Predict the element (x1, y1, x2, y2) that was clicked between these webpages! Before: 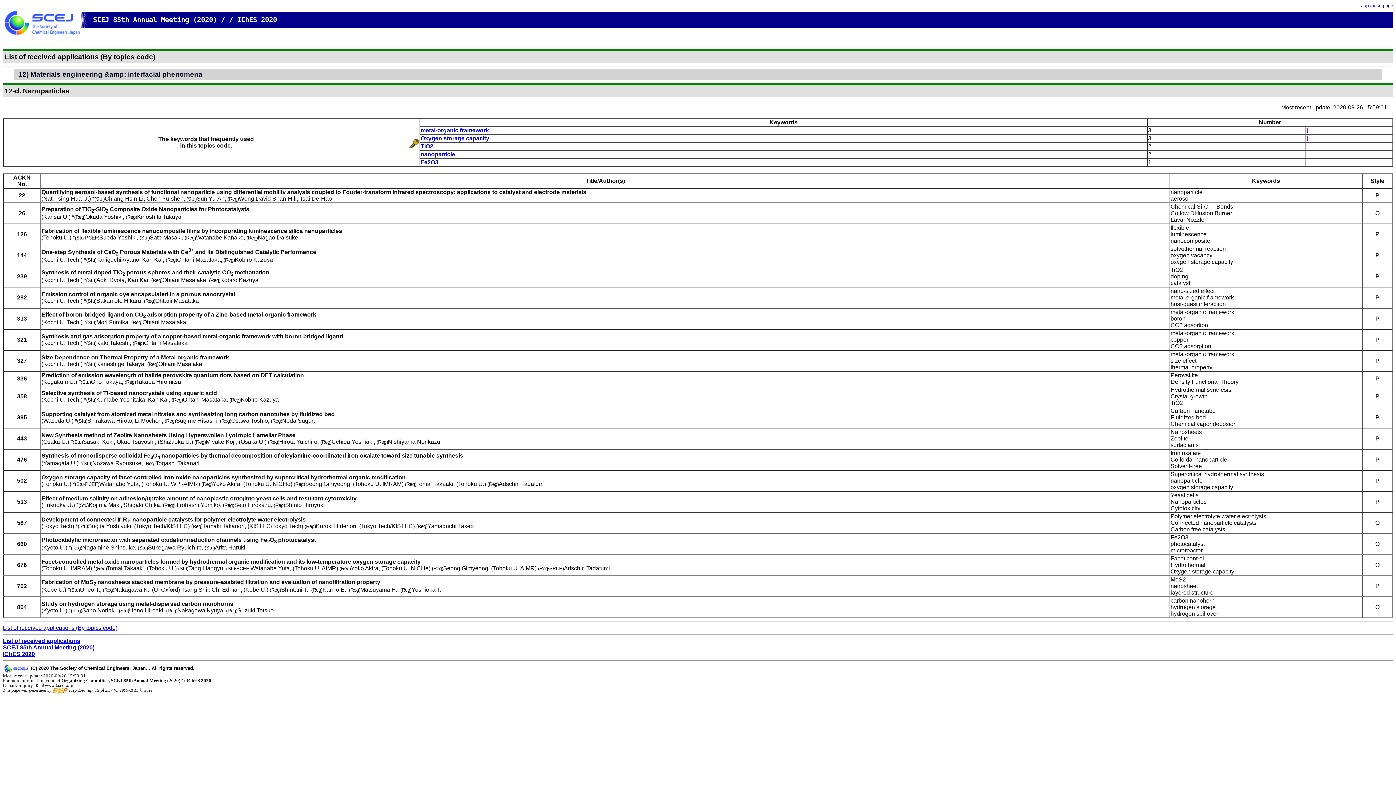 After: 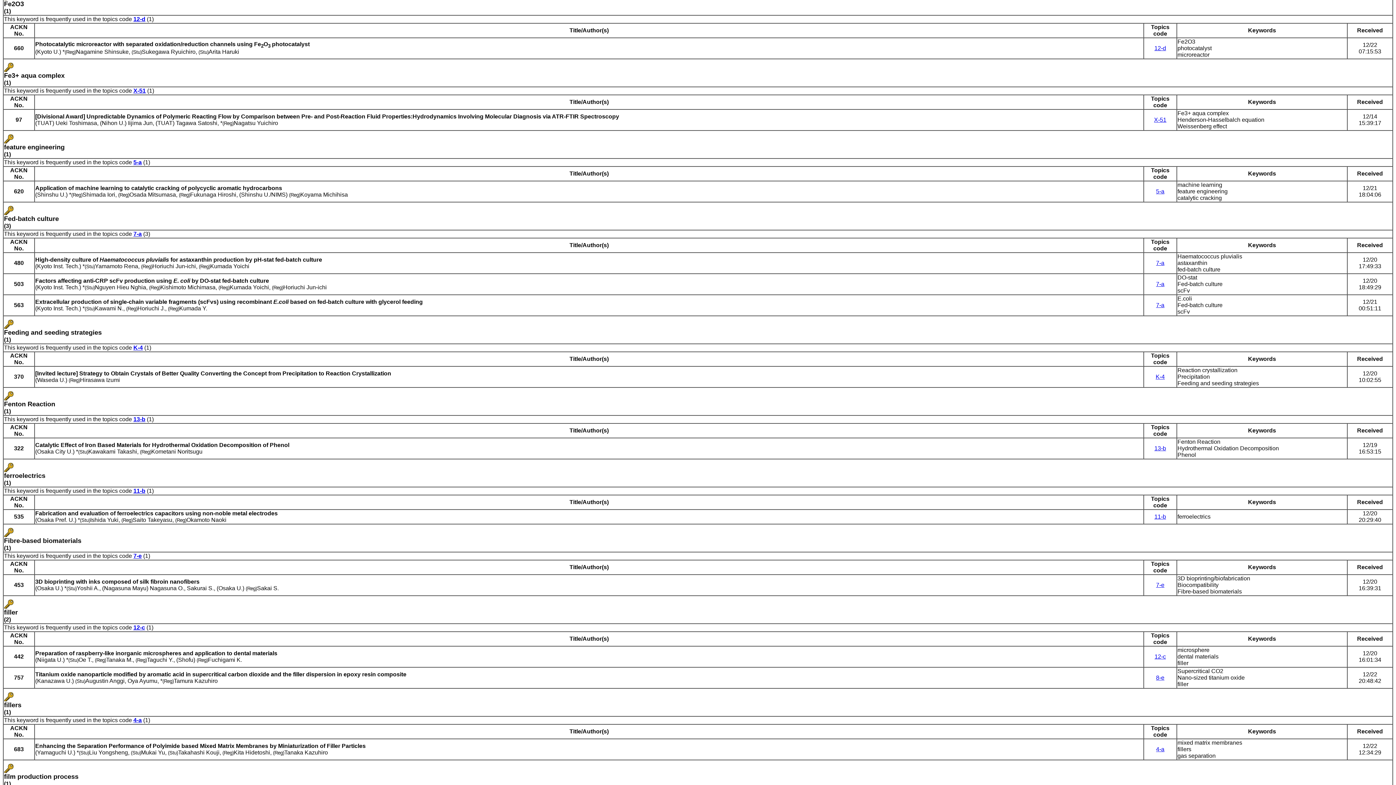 Action: bbox: (420, 159, 438, 165) label: Fe2O3